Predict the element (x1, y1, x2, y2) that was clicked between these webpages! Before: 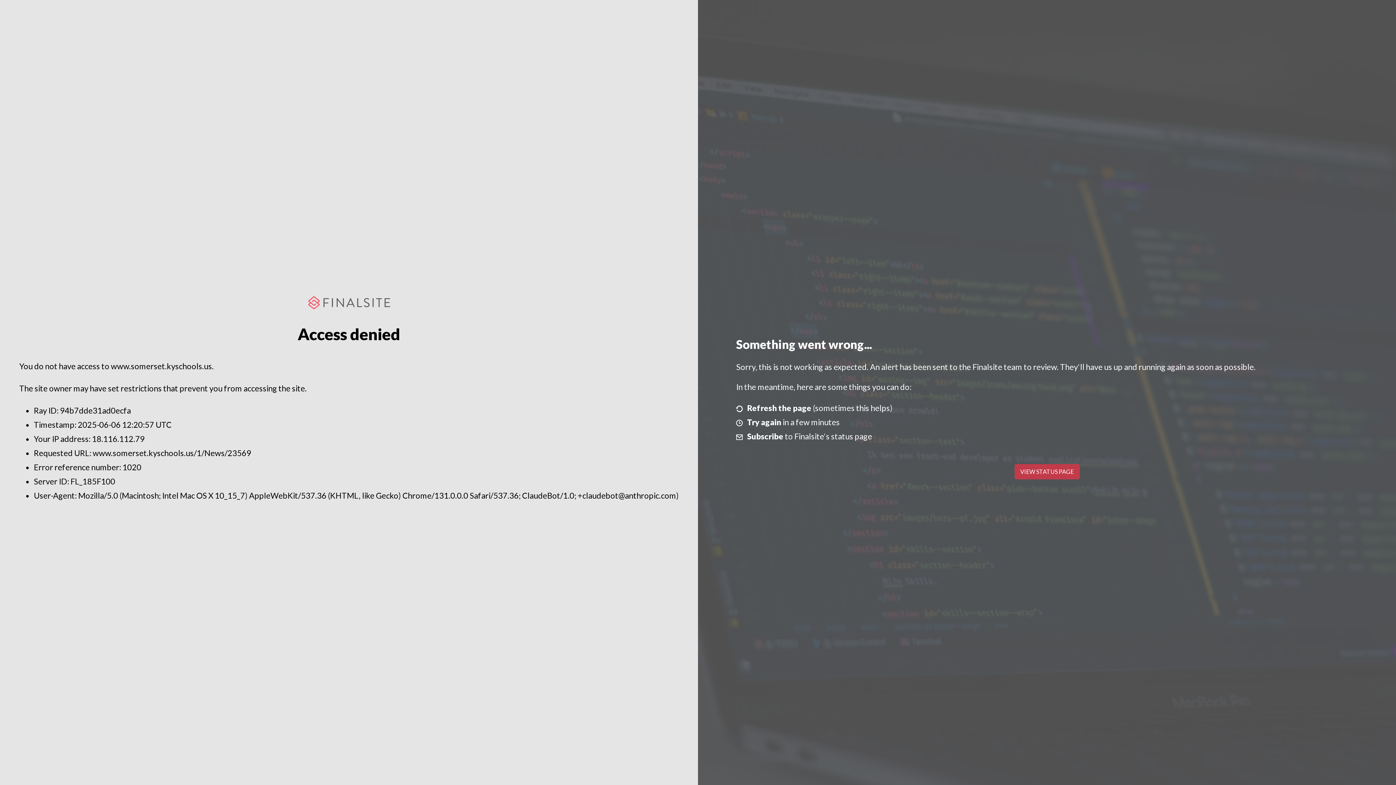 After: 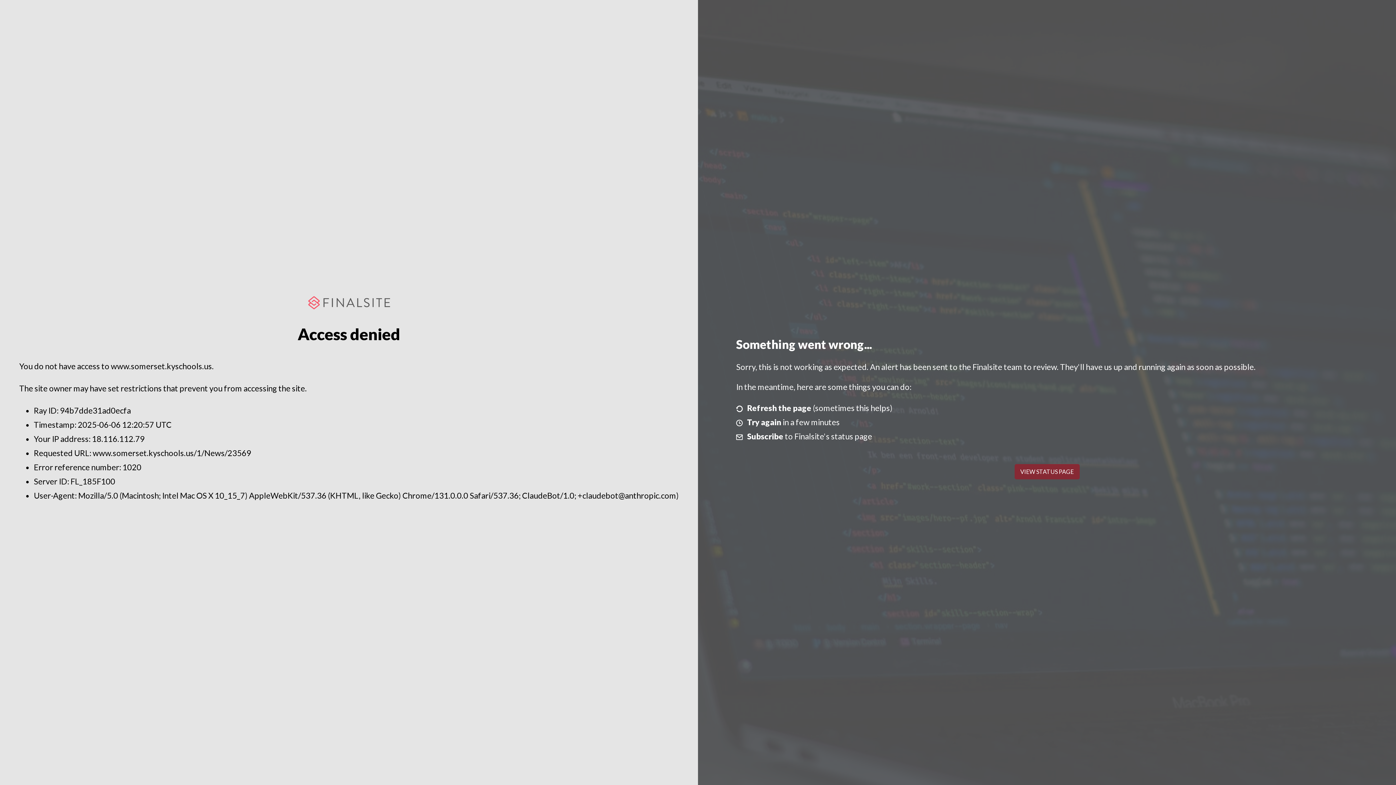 Action: label: VIEW STATUS PAGE bbox: (1014, 464, 1079, 479)